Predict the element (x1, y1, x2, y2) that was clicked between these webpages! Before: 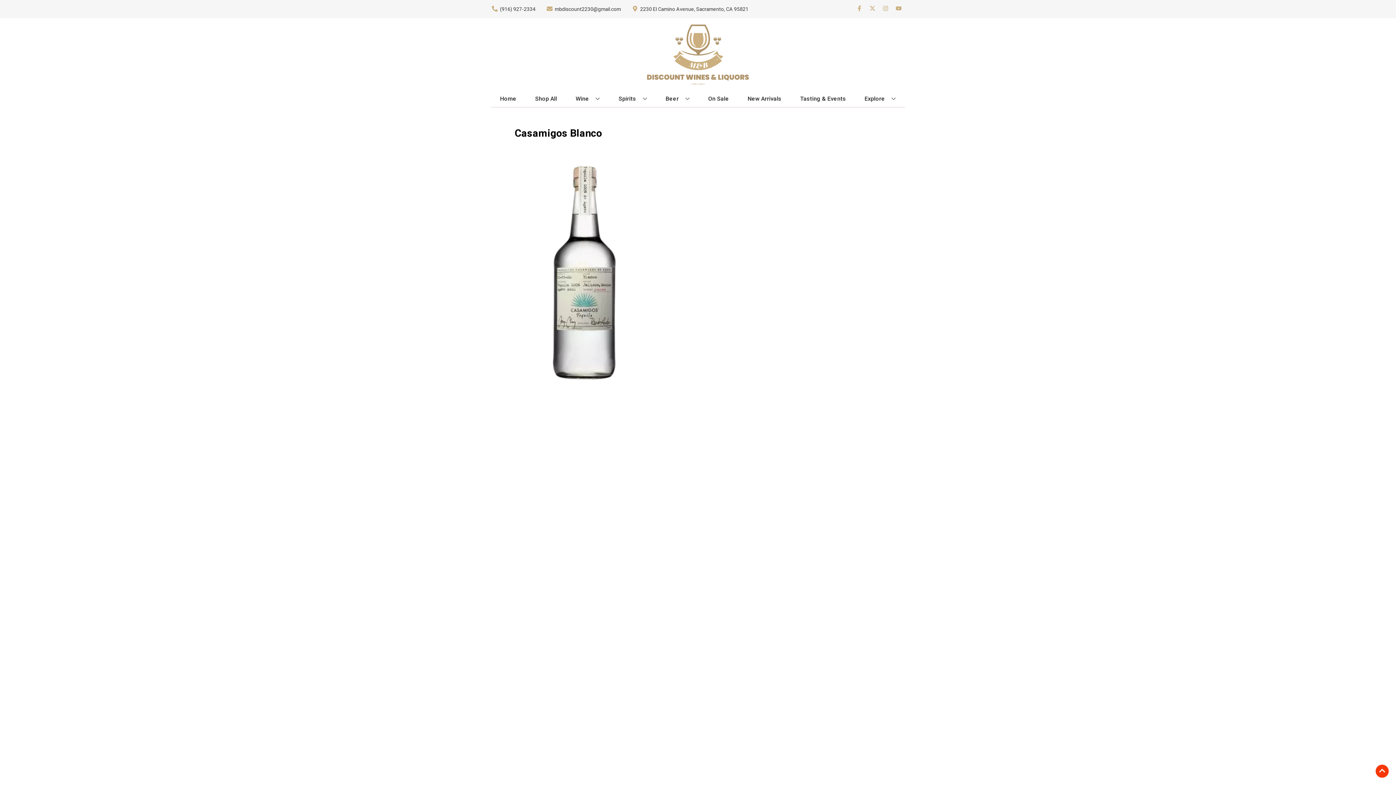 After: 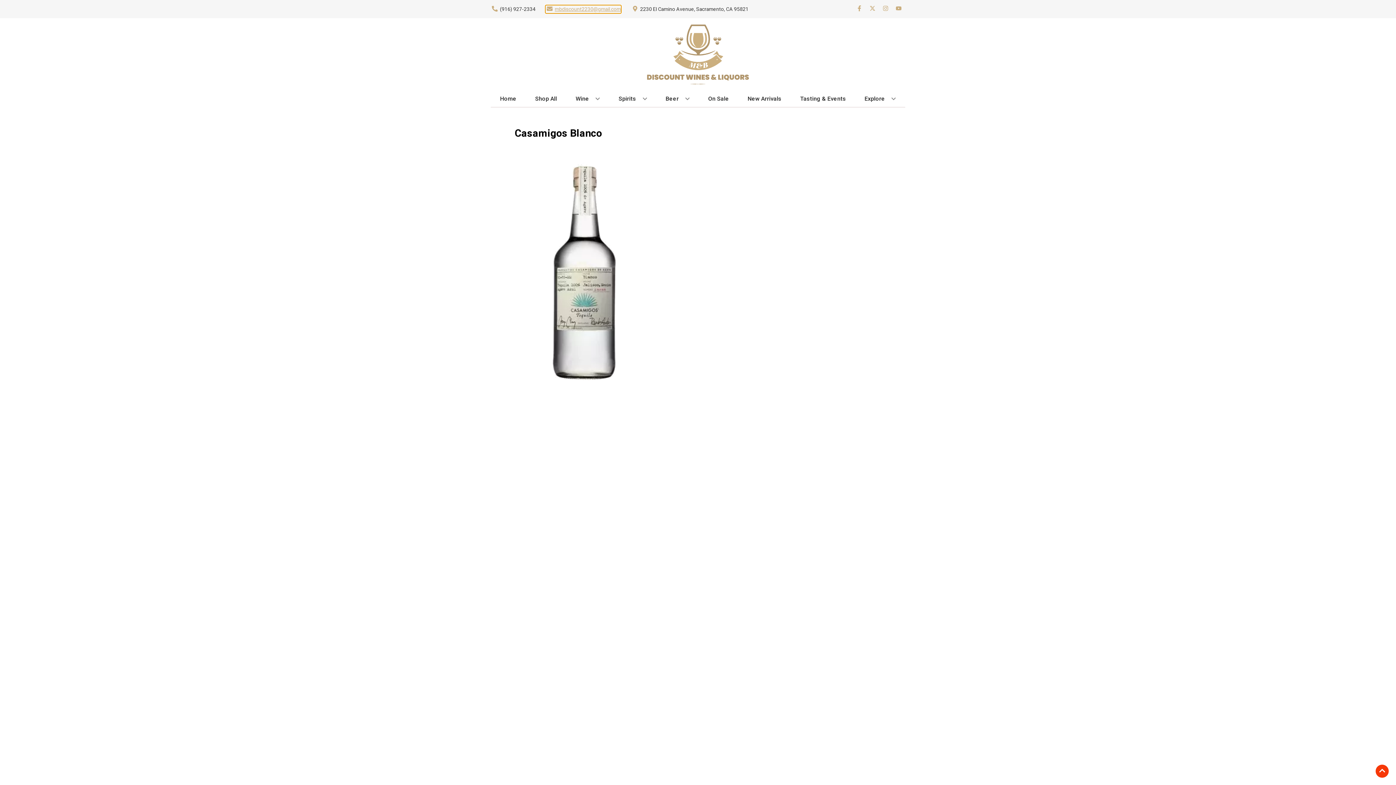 Action: bbox: (545, 5, 621, 12) label: Store Email address is mbdiscount2230@gmail.com Clicking will open a link in a new tab